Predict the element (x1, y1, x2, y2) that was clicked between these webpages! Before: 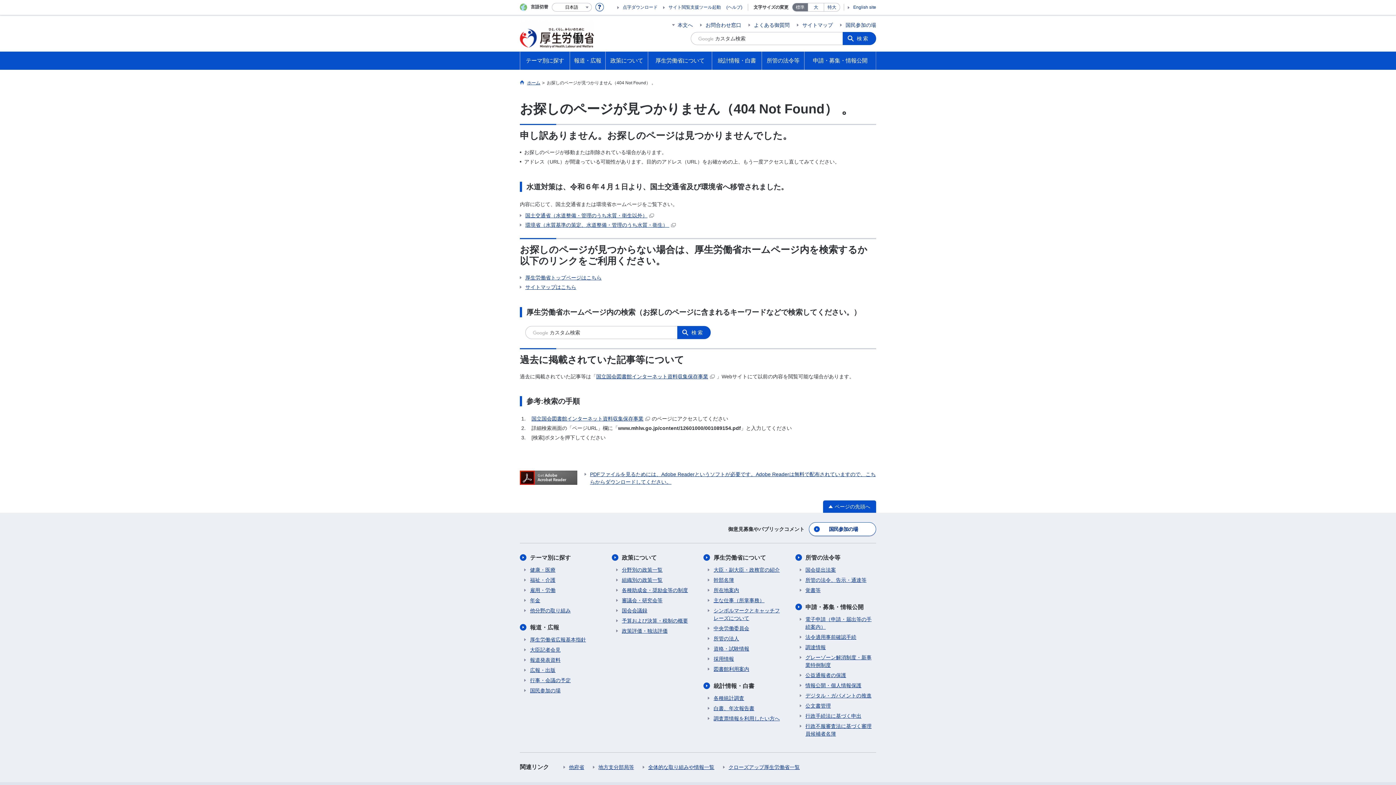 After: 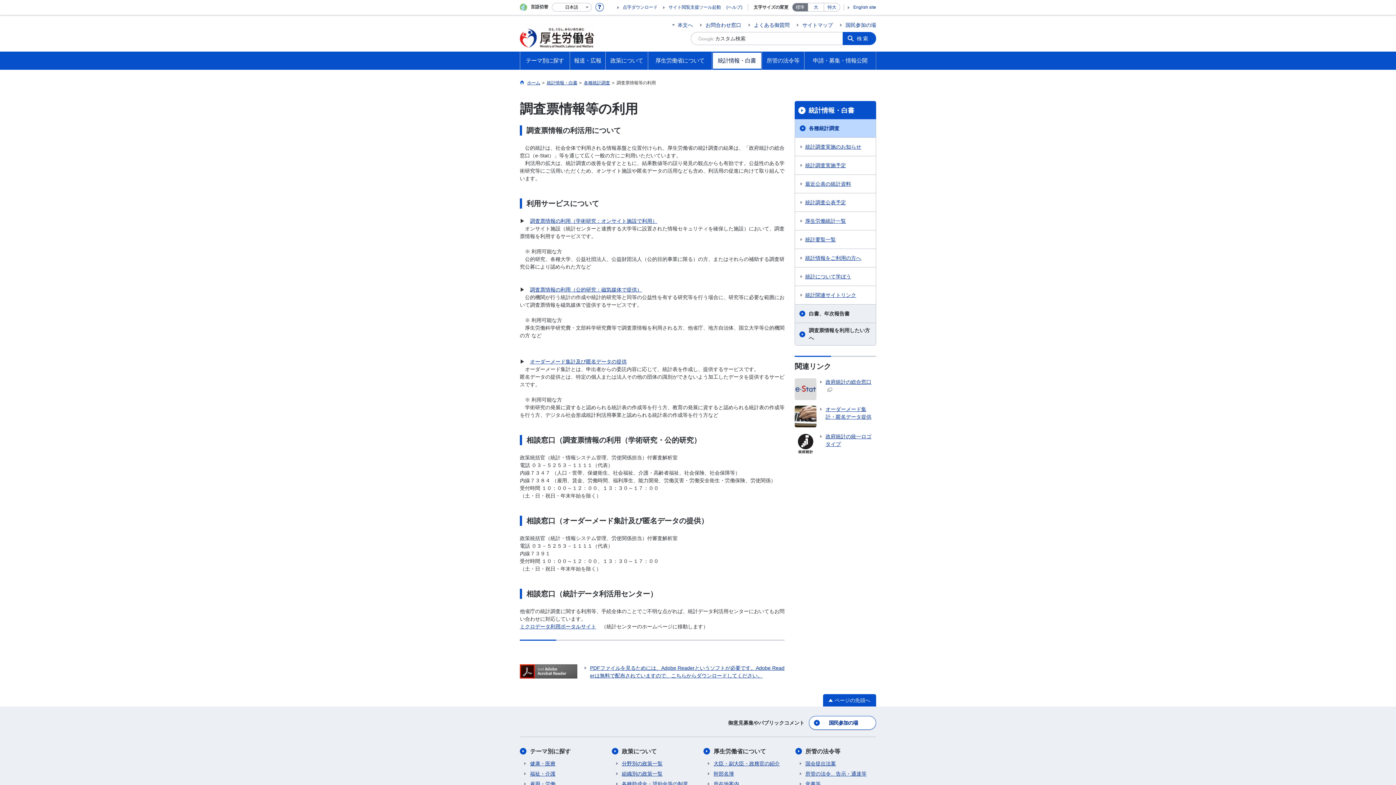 Action: bbox: (708, 715, 780, 722) label: 調査票情報を利用したい方へ